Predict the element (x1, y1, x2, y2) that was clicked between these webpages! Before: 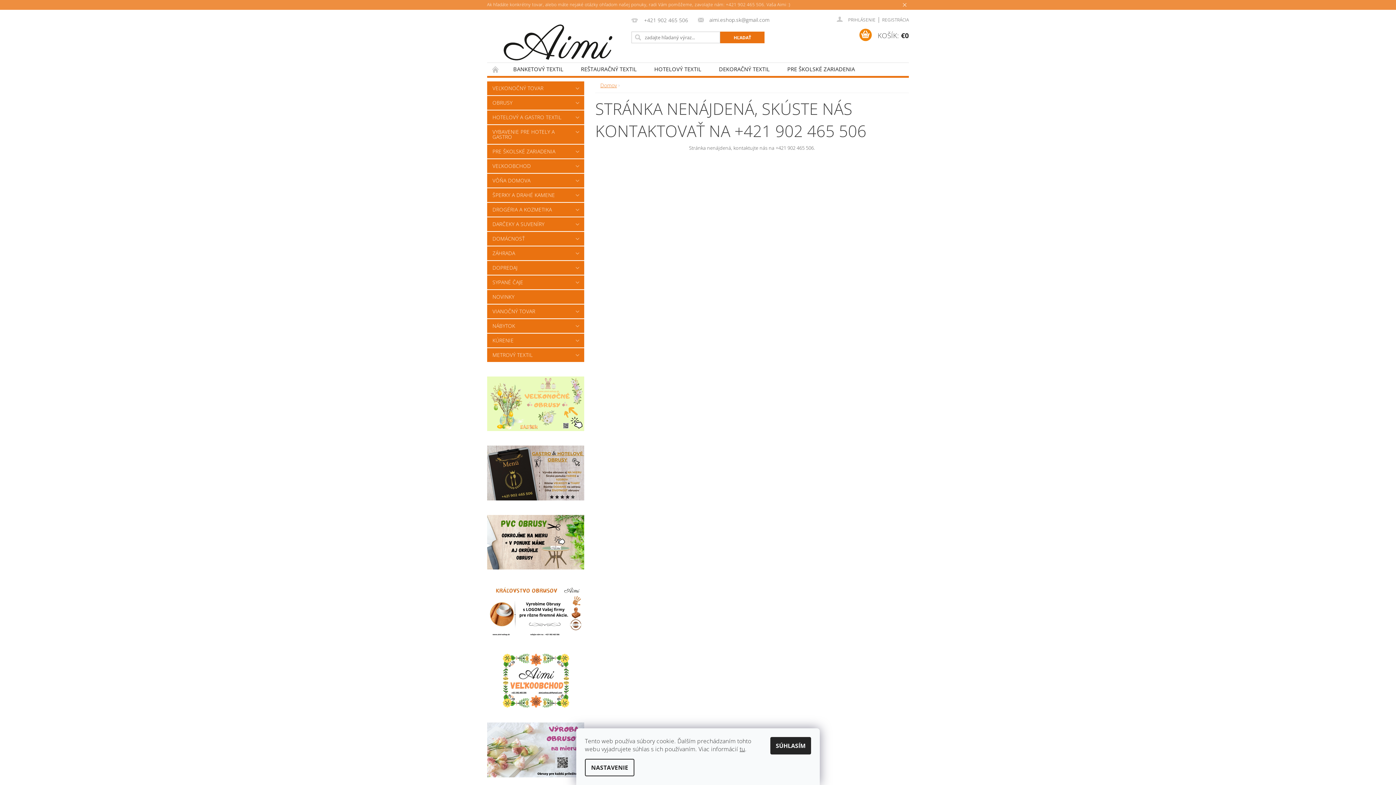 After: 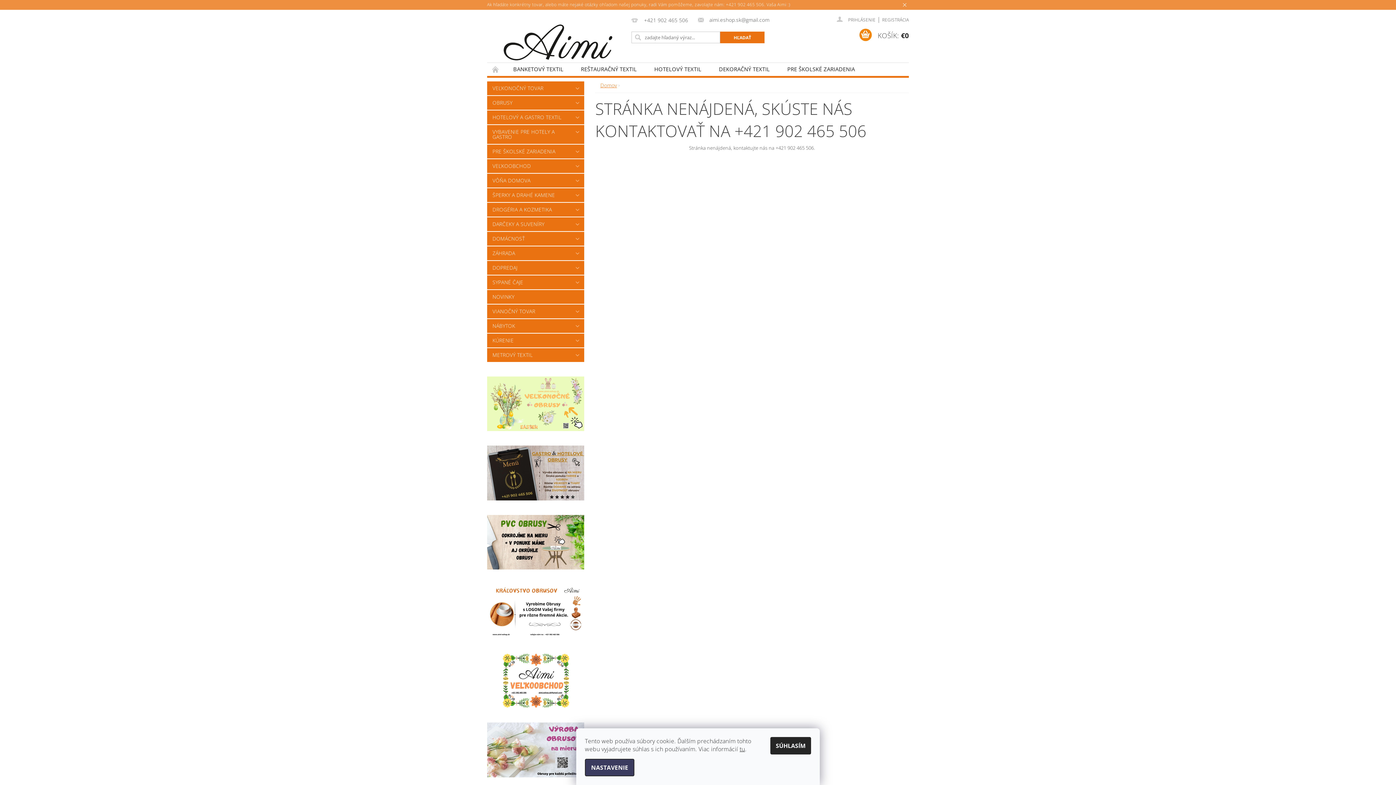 Action: bbox: (585, 759, 634, 776) label: NASTAVENIE